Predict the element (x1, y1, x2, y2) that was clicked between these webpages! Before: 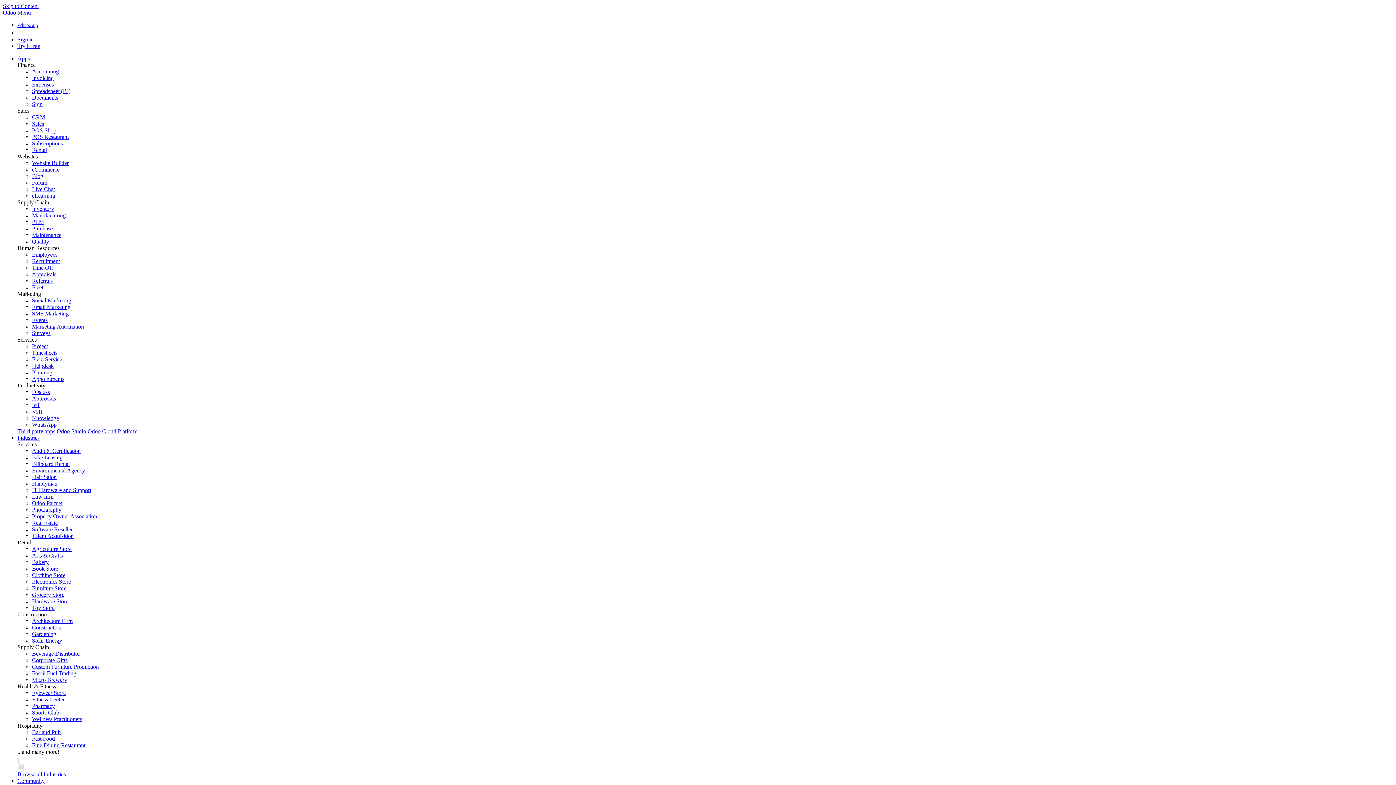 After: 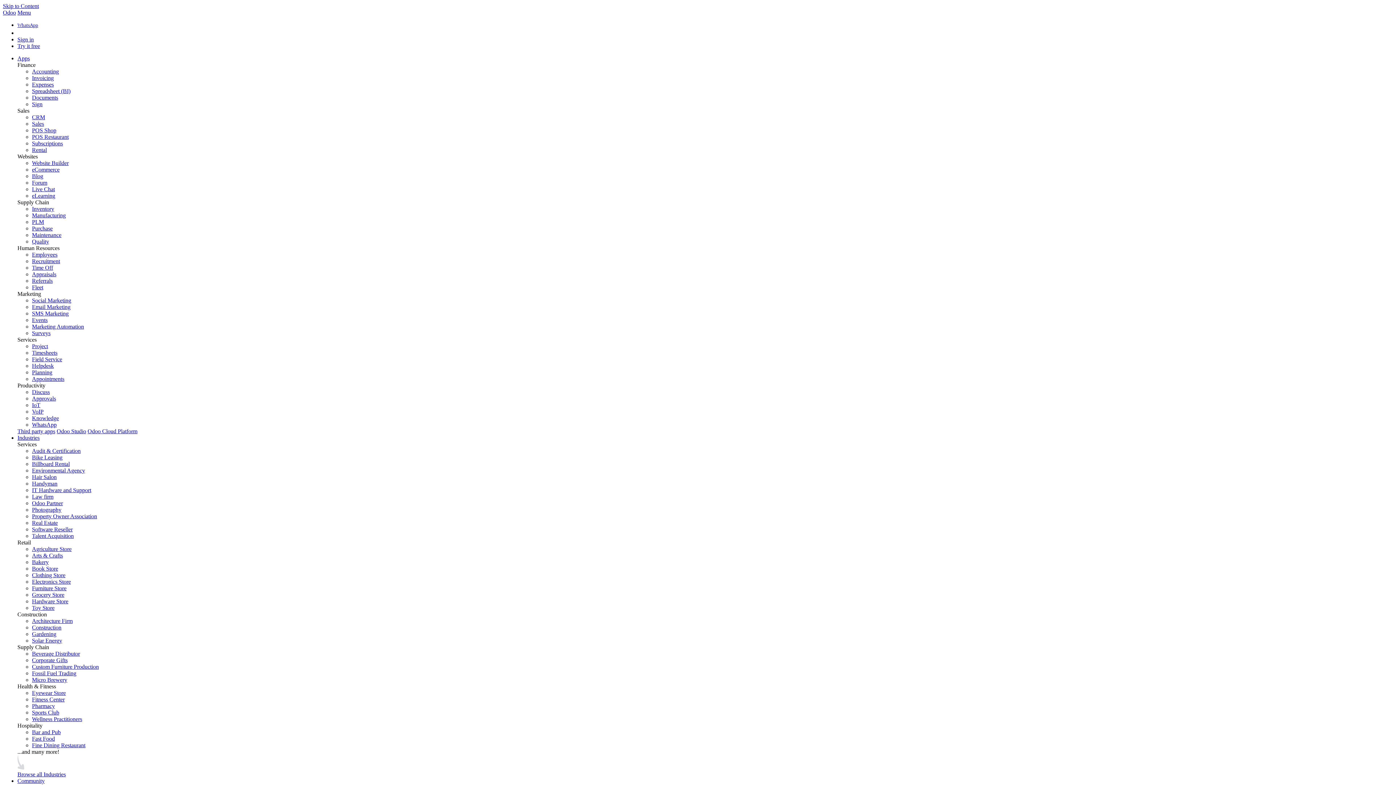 Action: bbox: (17, 55, 29, 61) label: Apps: use the dropdown menu to switch apps